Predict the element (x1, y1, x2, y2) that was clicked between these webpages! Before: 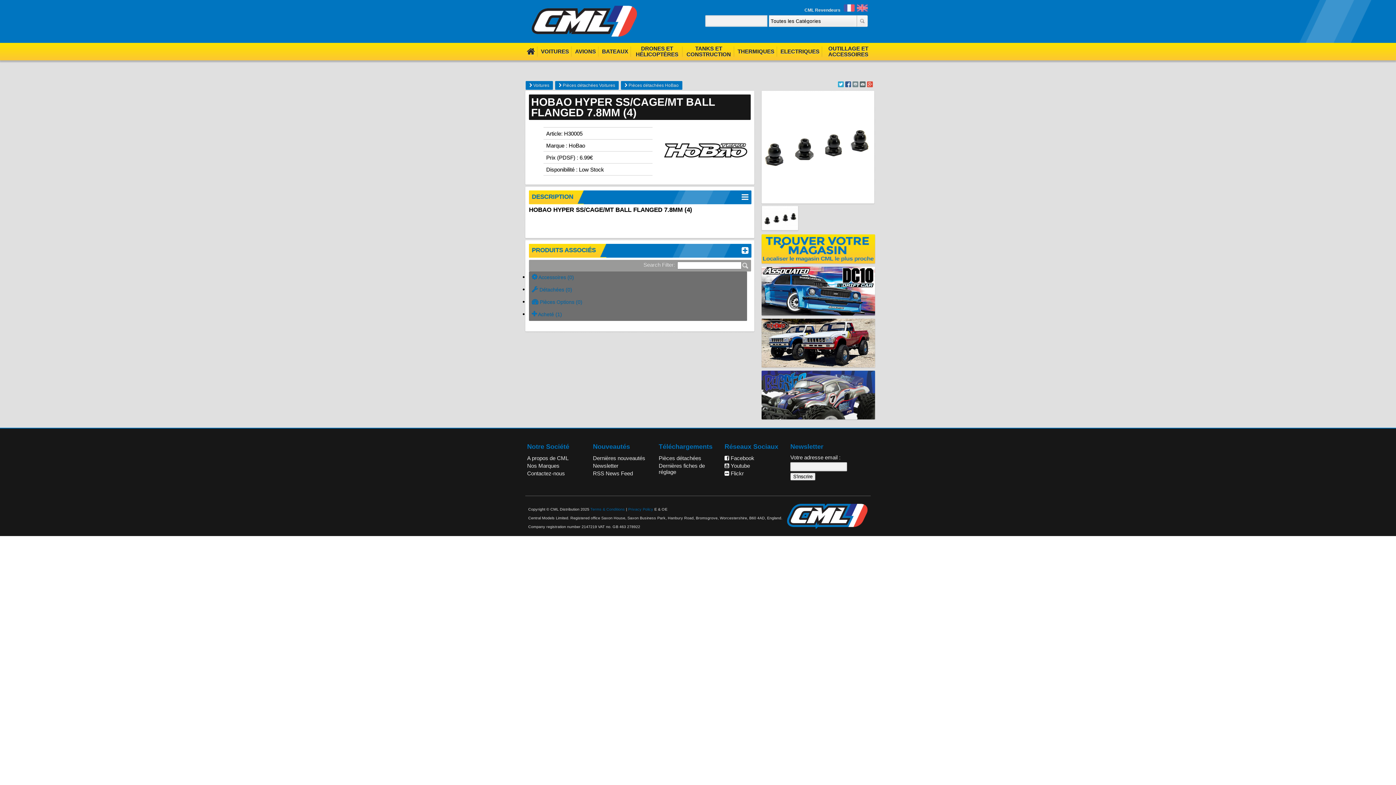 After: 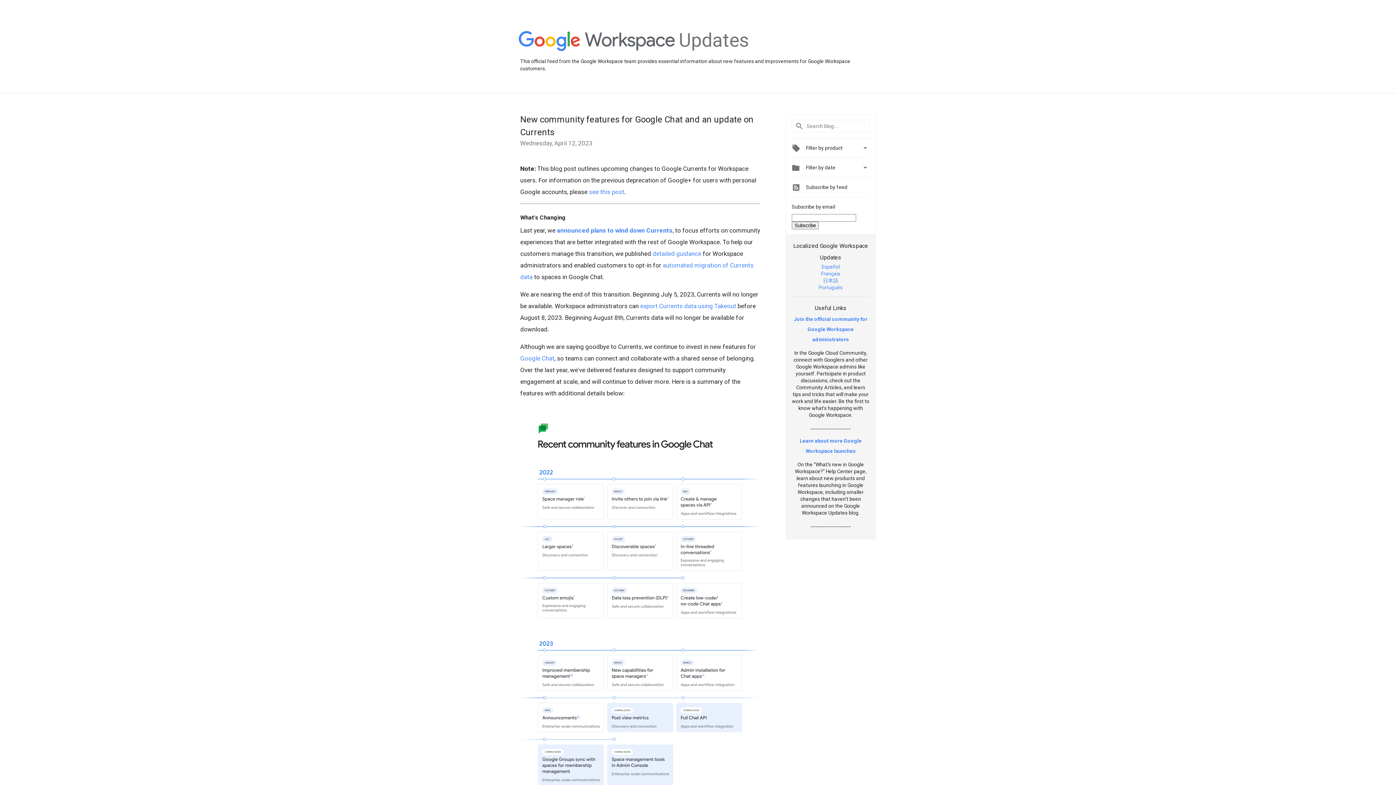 Action: bbox: (867, 82, 873, 88)